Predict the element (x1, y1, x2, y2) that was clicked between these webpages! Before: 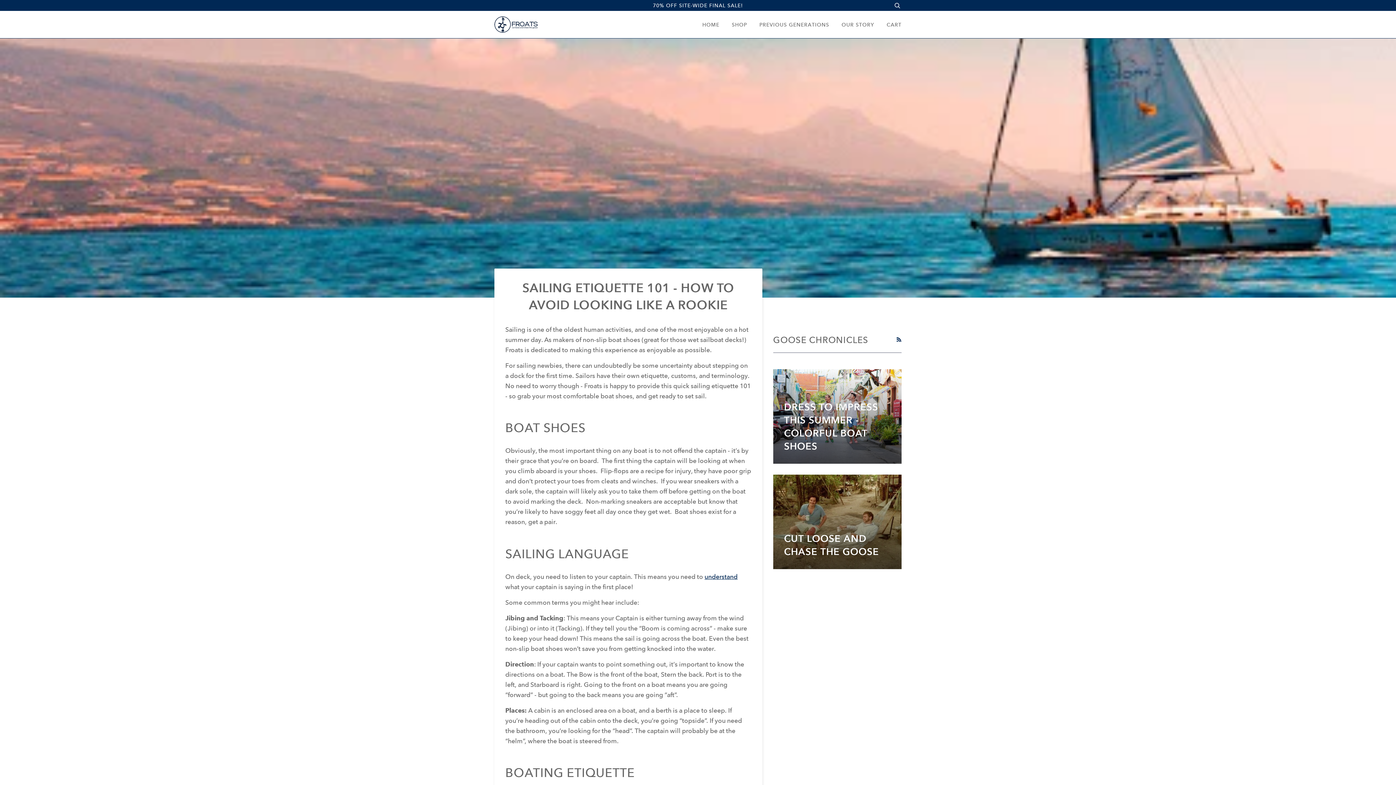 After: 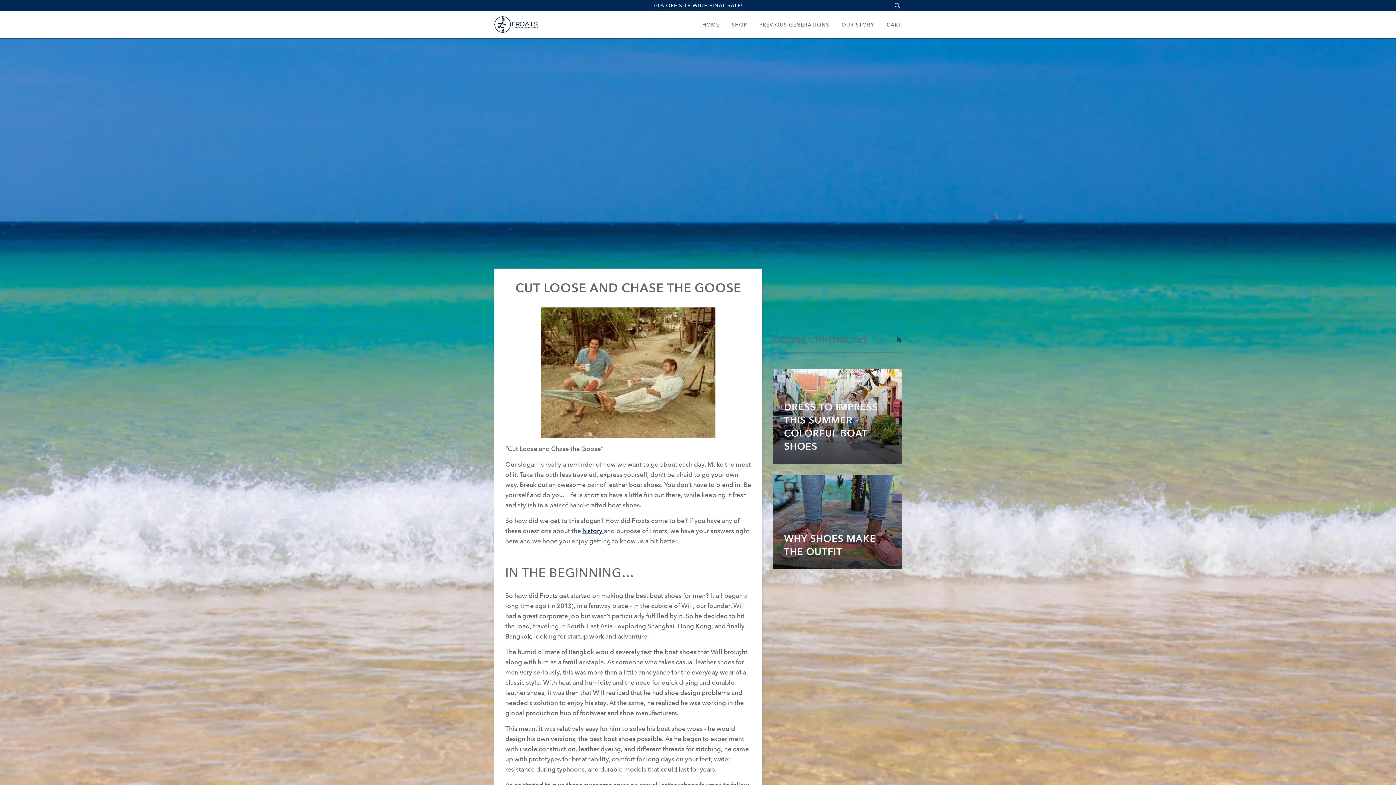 Action: label: Cut Loose and Chase the Goose bbox: (773, 474, 901, 569)